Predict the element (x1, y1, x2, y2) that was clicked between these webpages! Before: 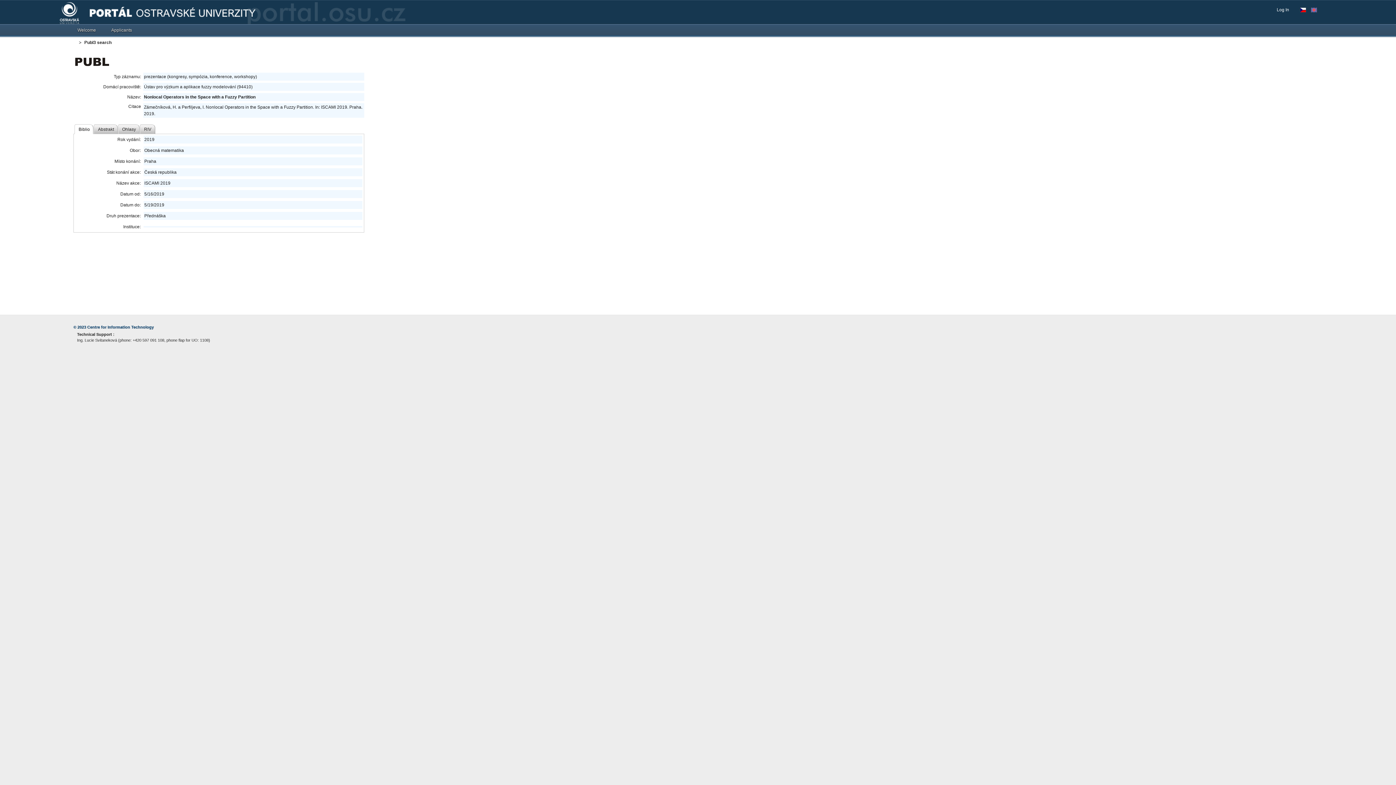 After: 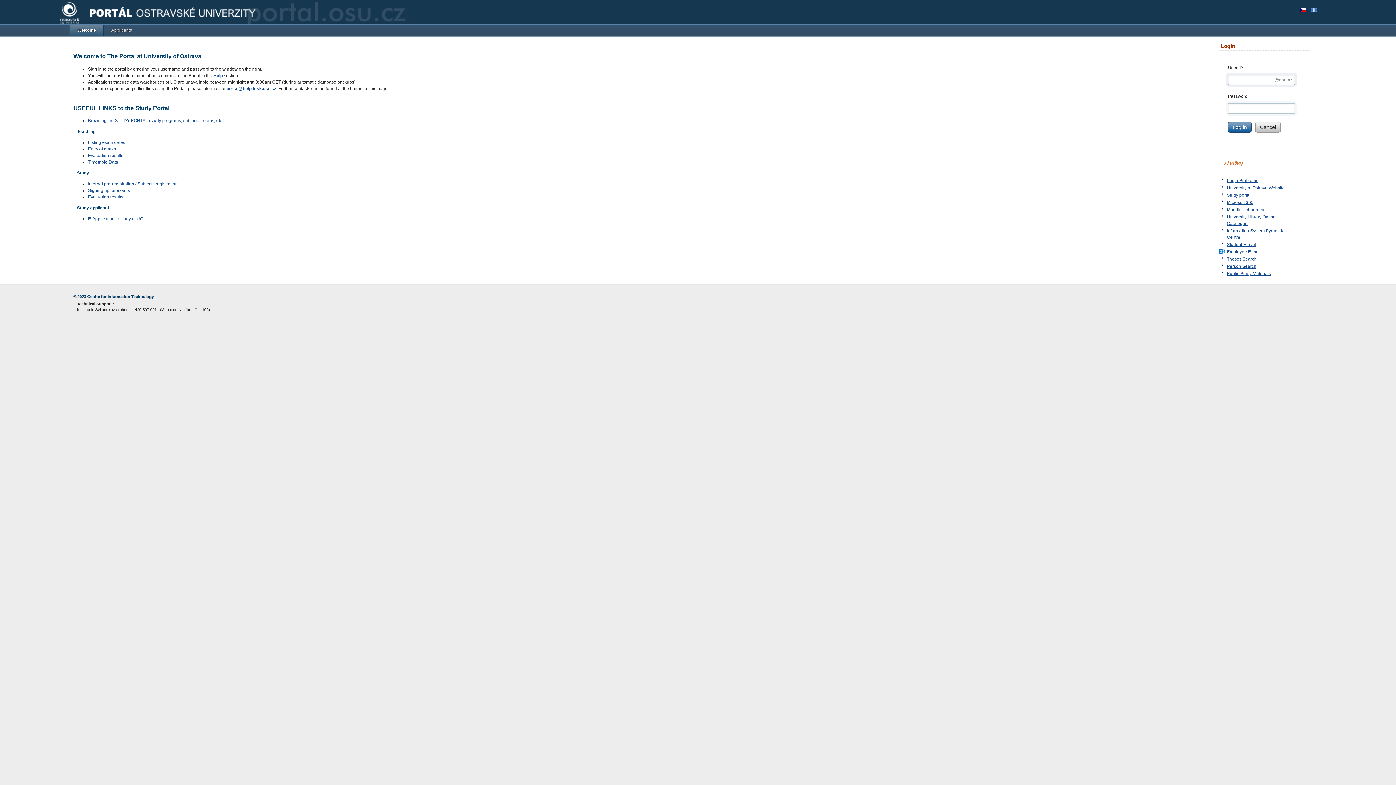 Action: label: Welcome bbox: (69, 24, 103, 35)